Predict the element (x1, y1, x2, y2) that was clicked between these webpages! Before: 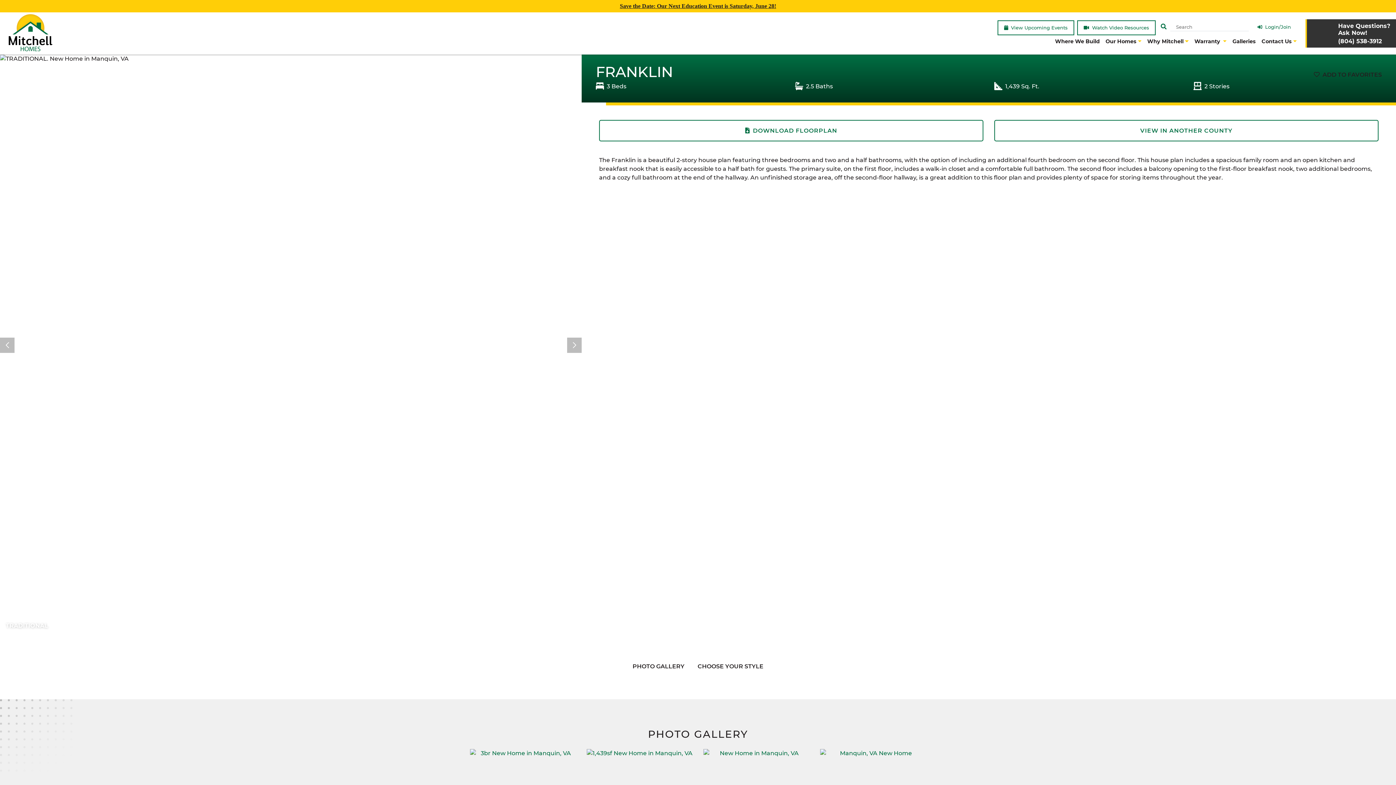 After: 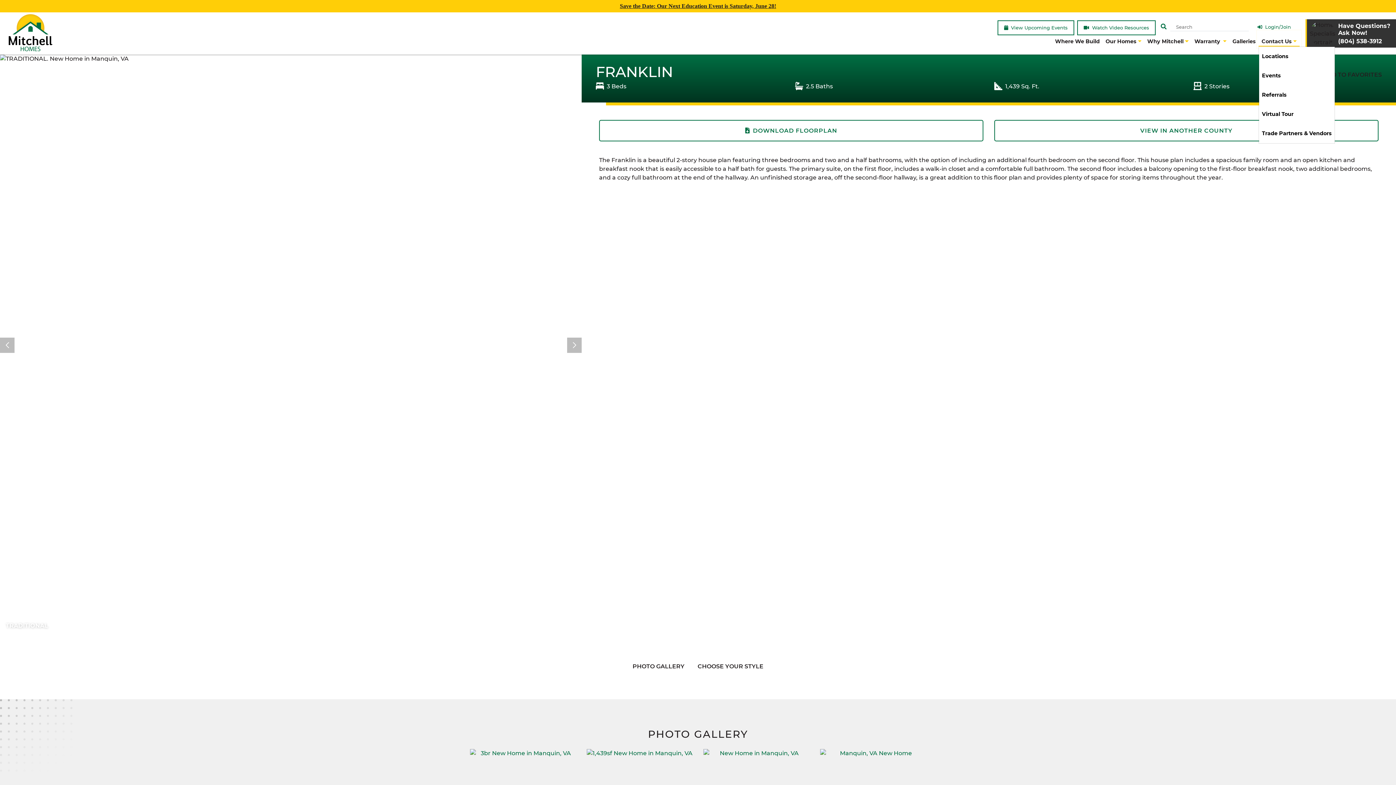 Action: bbox: (1259, 31, 1300, 46) label: Contact Us